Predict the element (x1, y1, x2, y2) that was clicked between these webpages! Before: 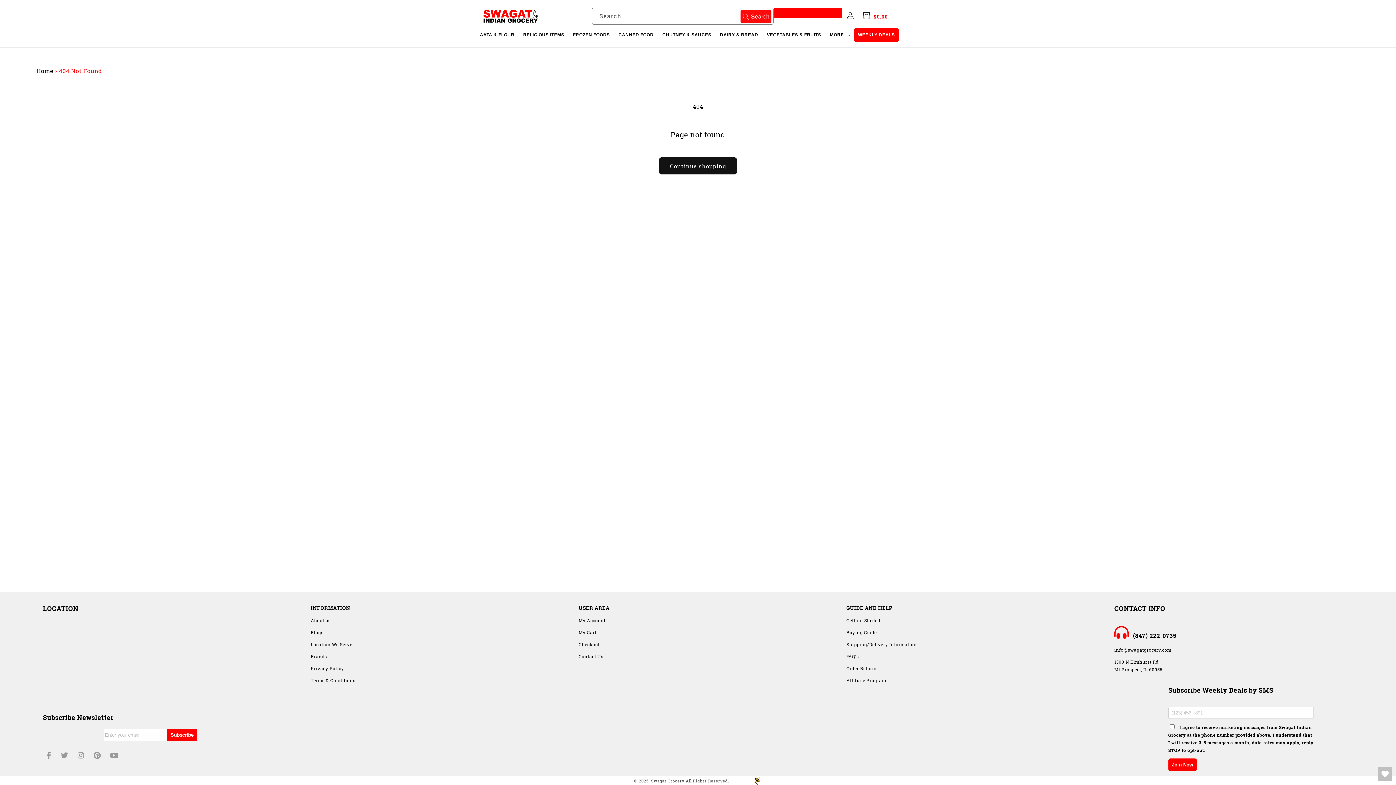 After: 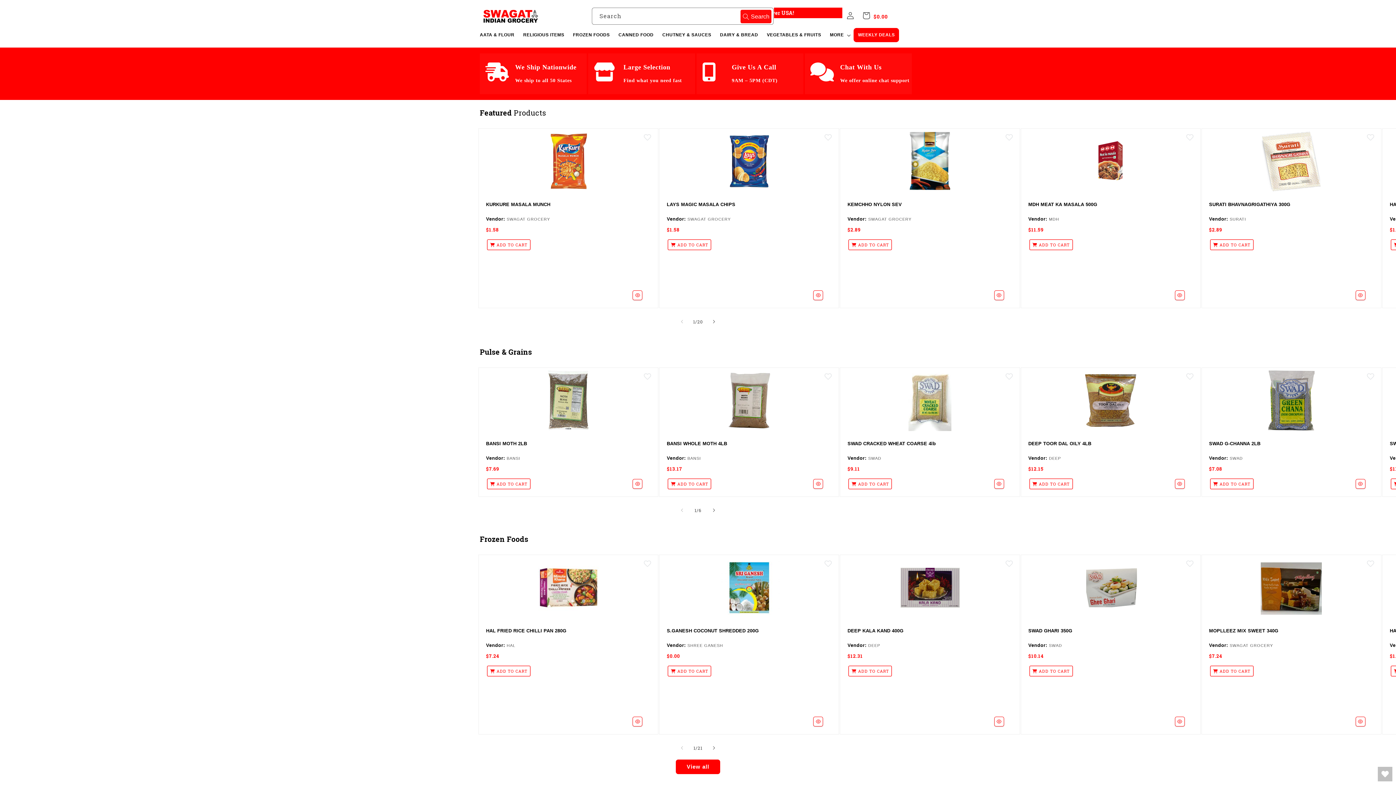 Action: bbox: (36, 66, 53, 74) label: Home